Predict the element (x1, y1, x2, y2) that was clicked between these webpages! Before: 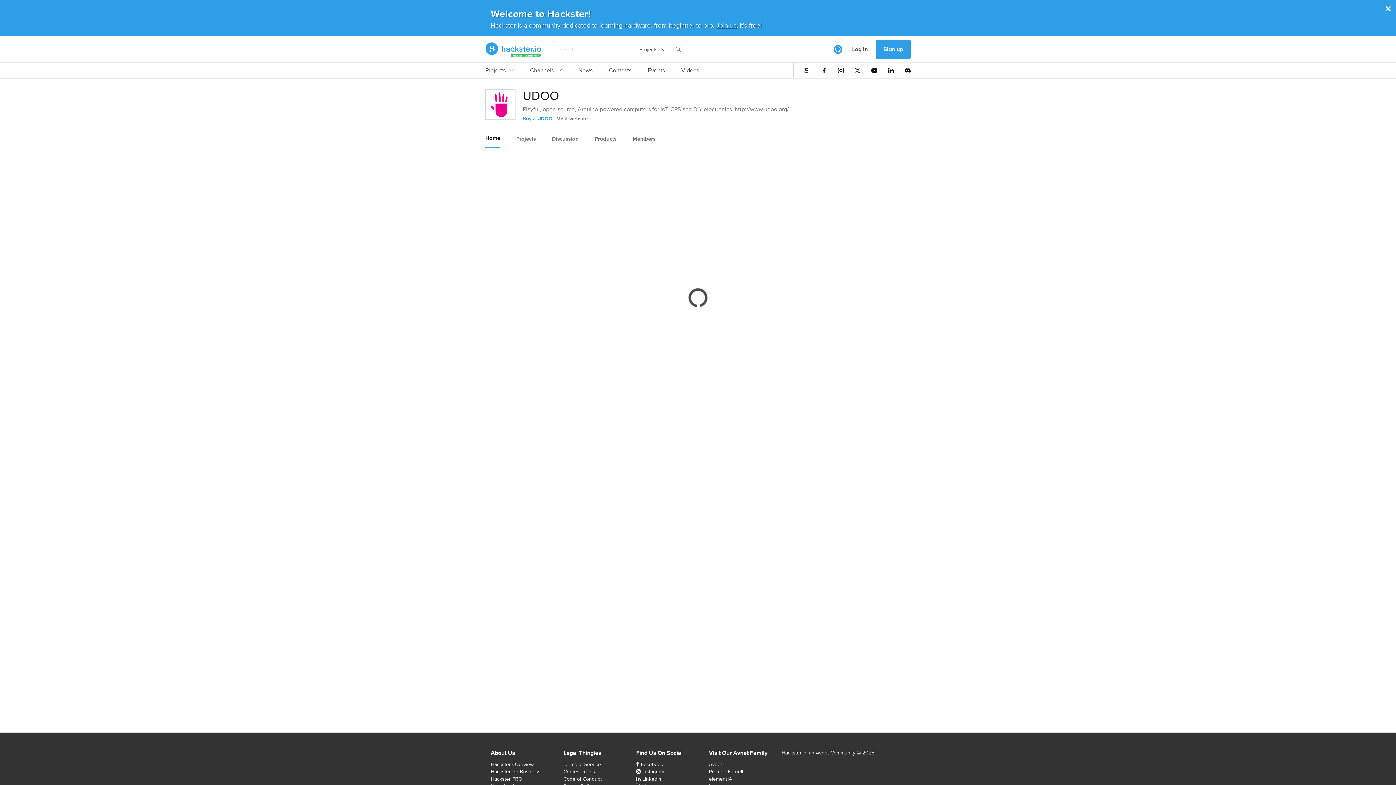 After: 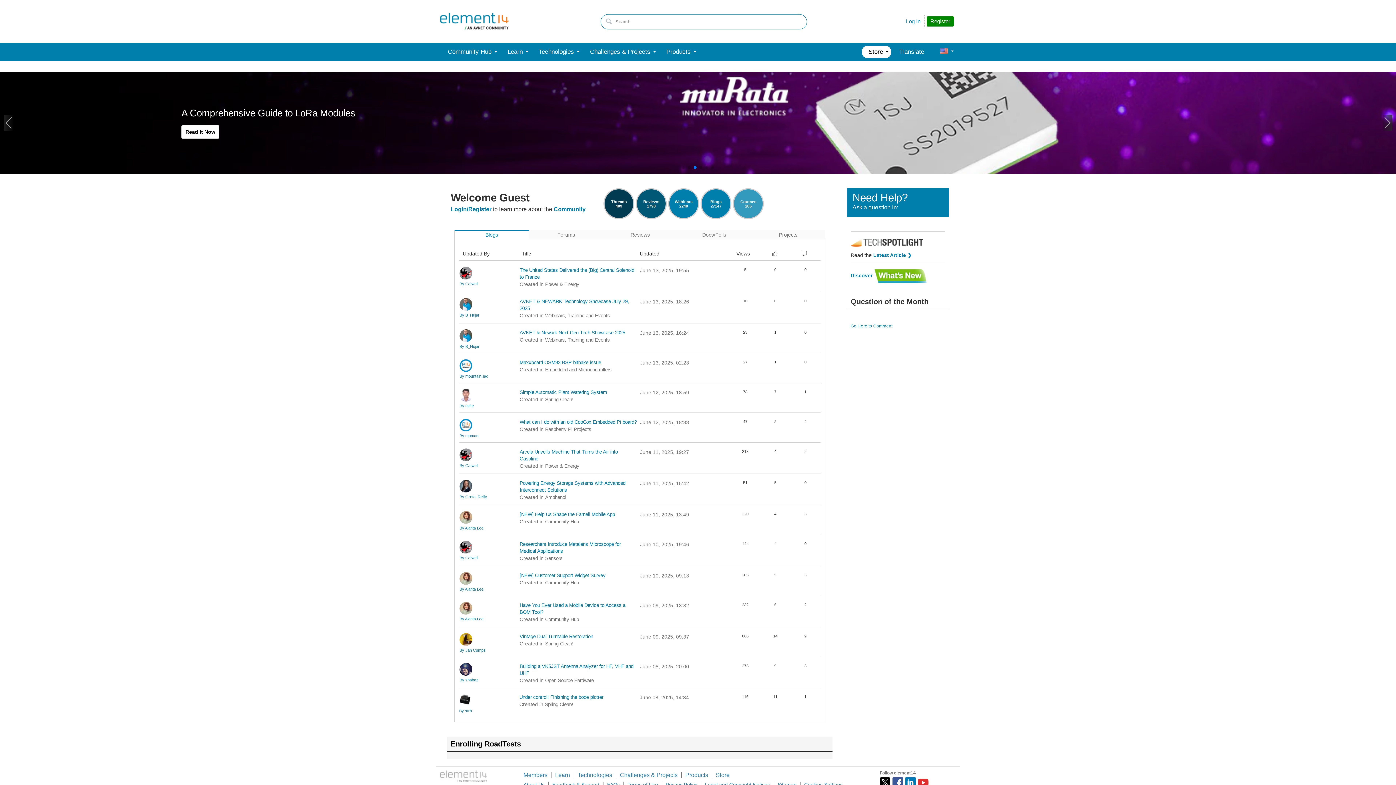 Action: label: element14 bbox: (709, 775, 732, 782)